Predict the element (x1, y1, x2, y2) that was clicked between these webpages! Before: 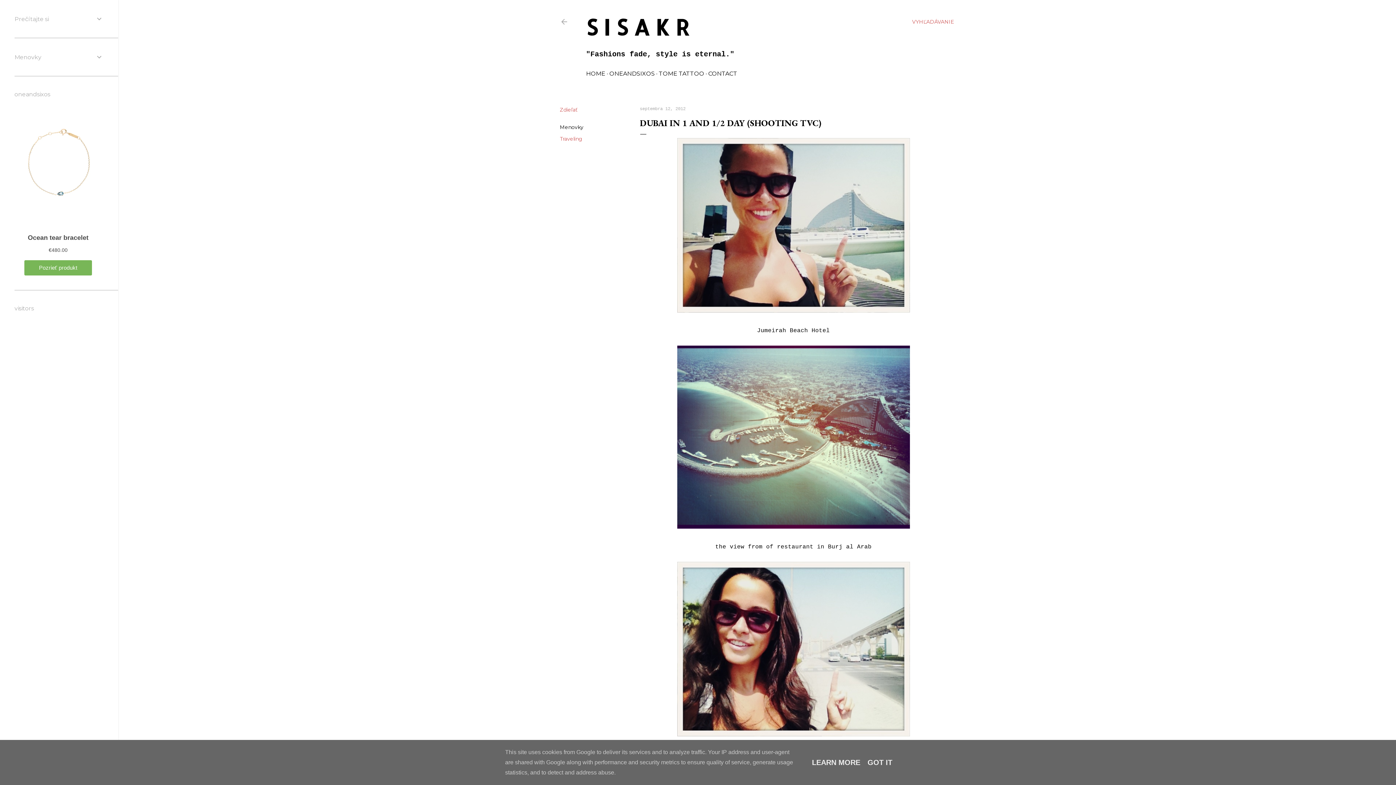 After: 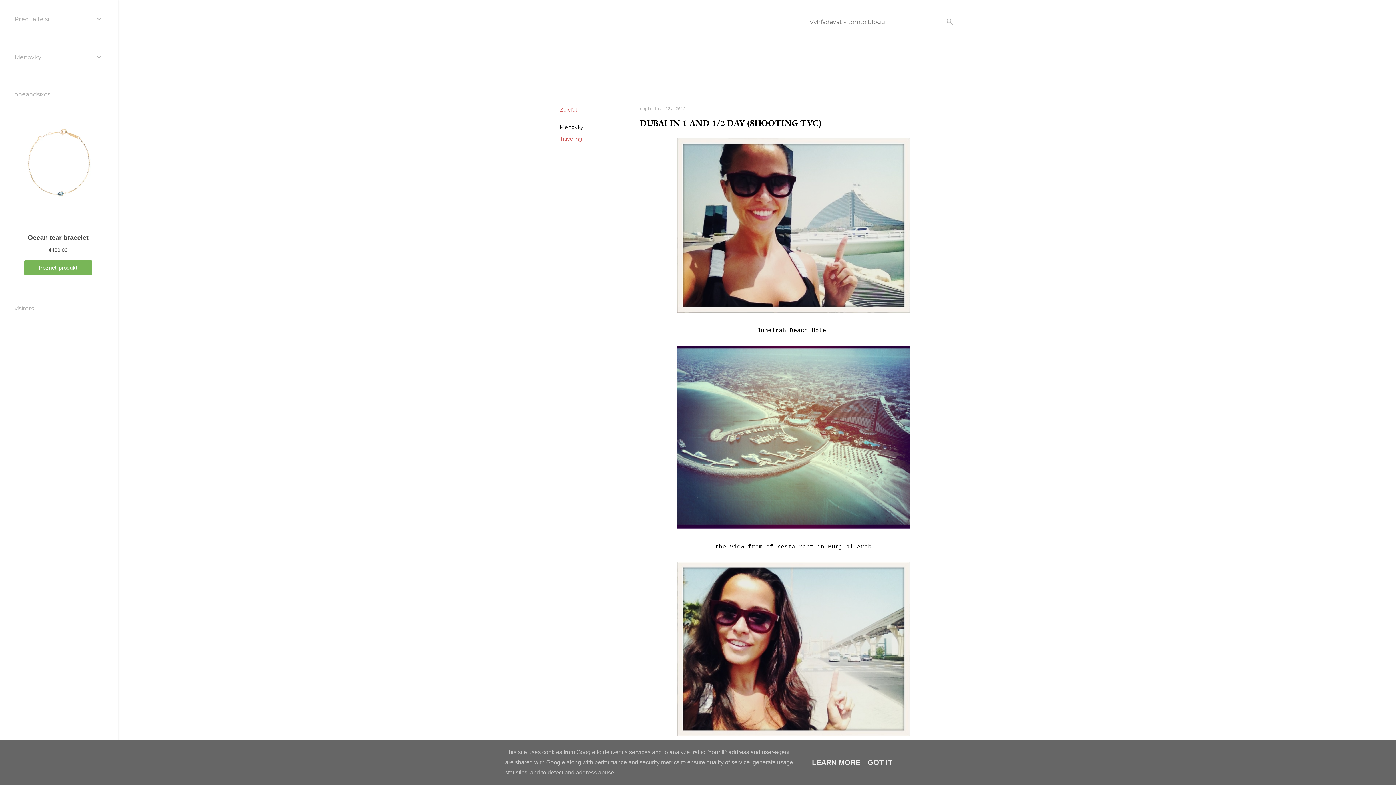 Action: label: Vyhľadávanie bbox: (912, 13, 954, 30)